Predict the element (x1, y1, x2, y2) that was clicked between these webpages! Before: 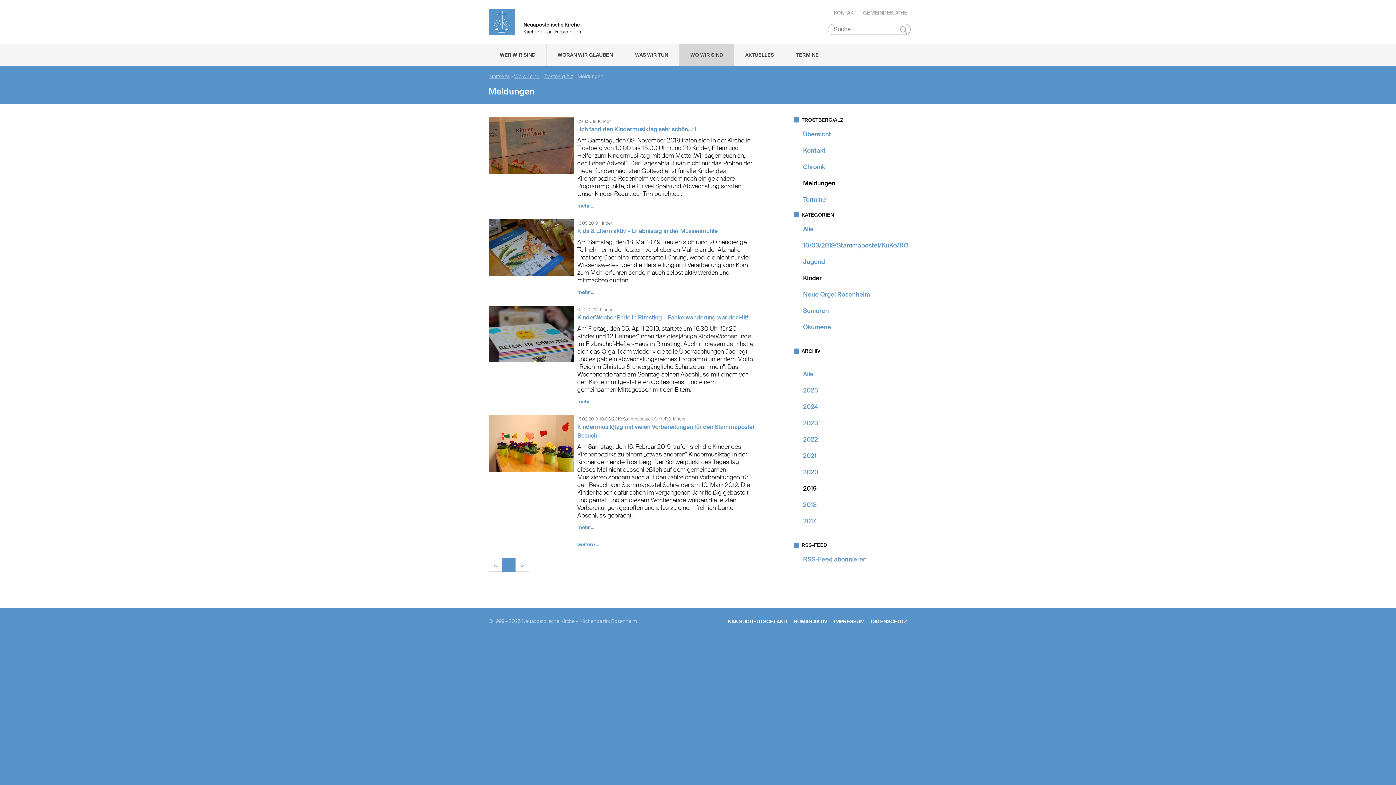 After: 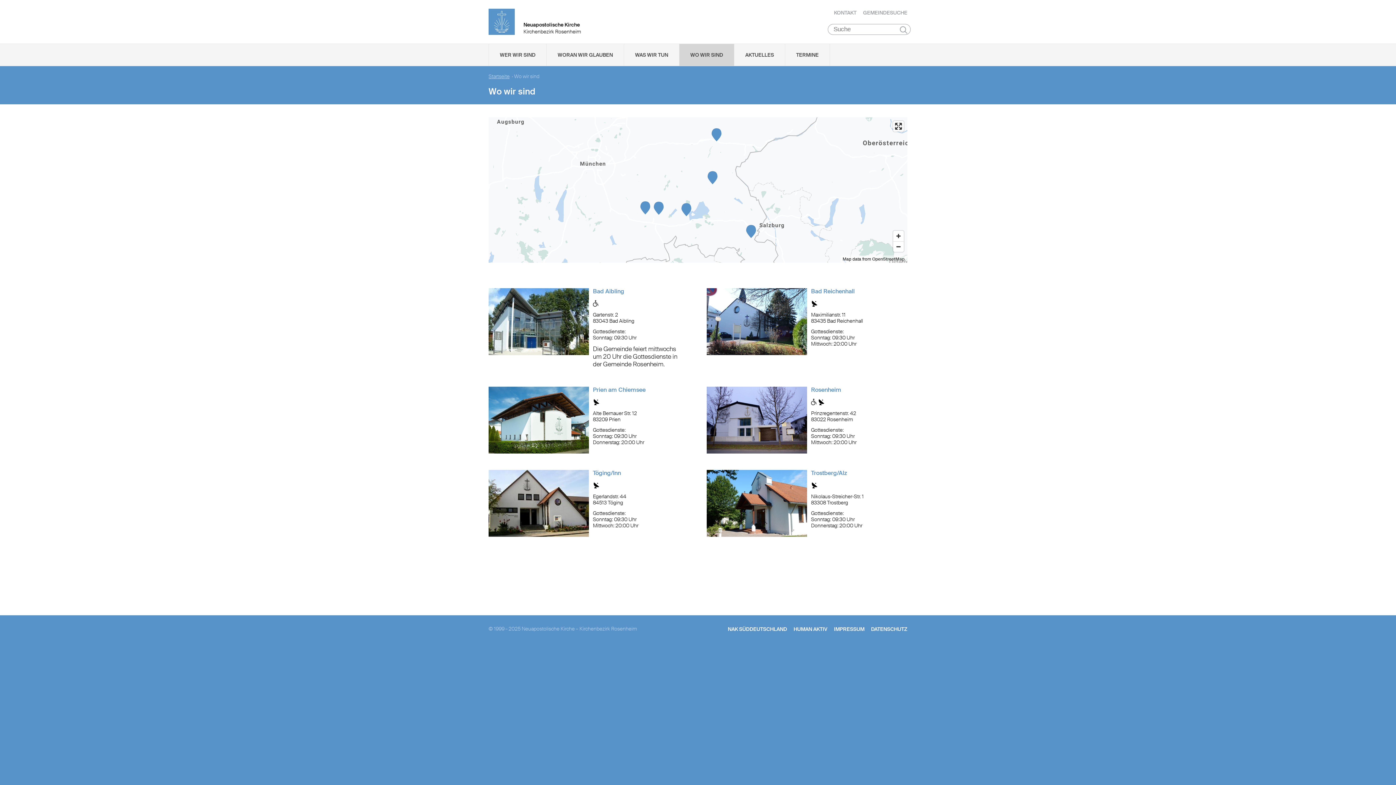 Action: bbox: (514, 73, 539, 79) label: Wo wir sind